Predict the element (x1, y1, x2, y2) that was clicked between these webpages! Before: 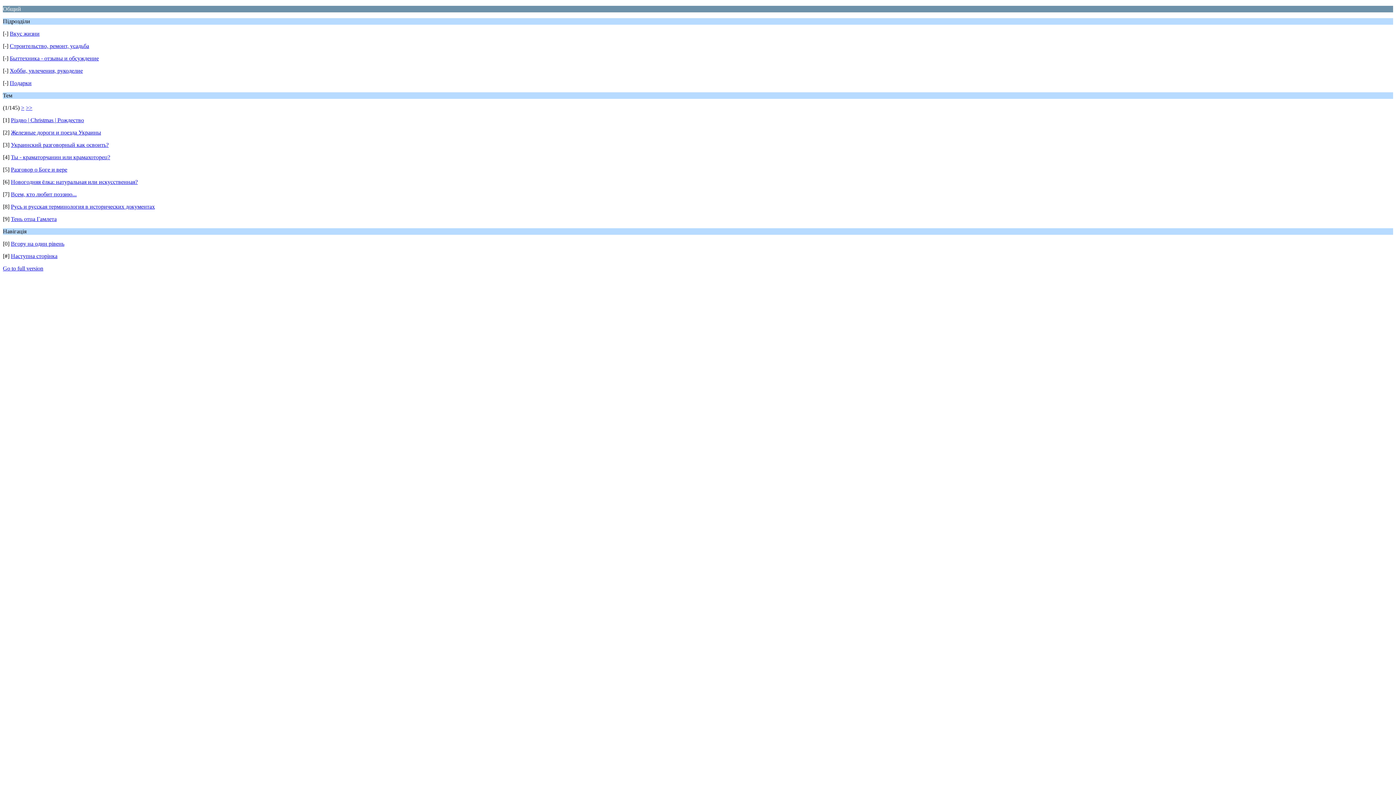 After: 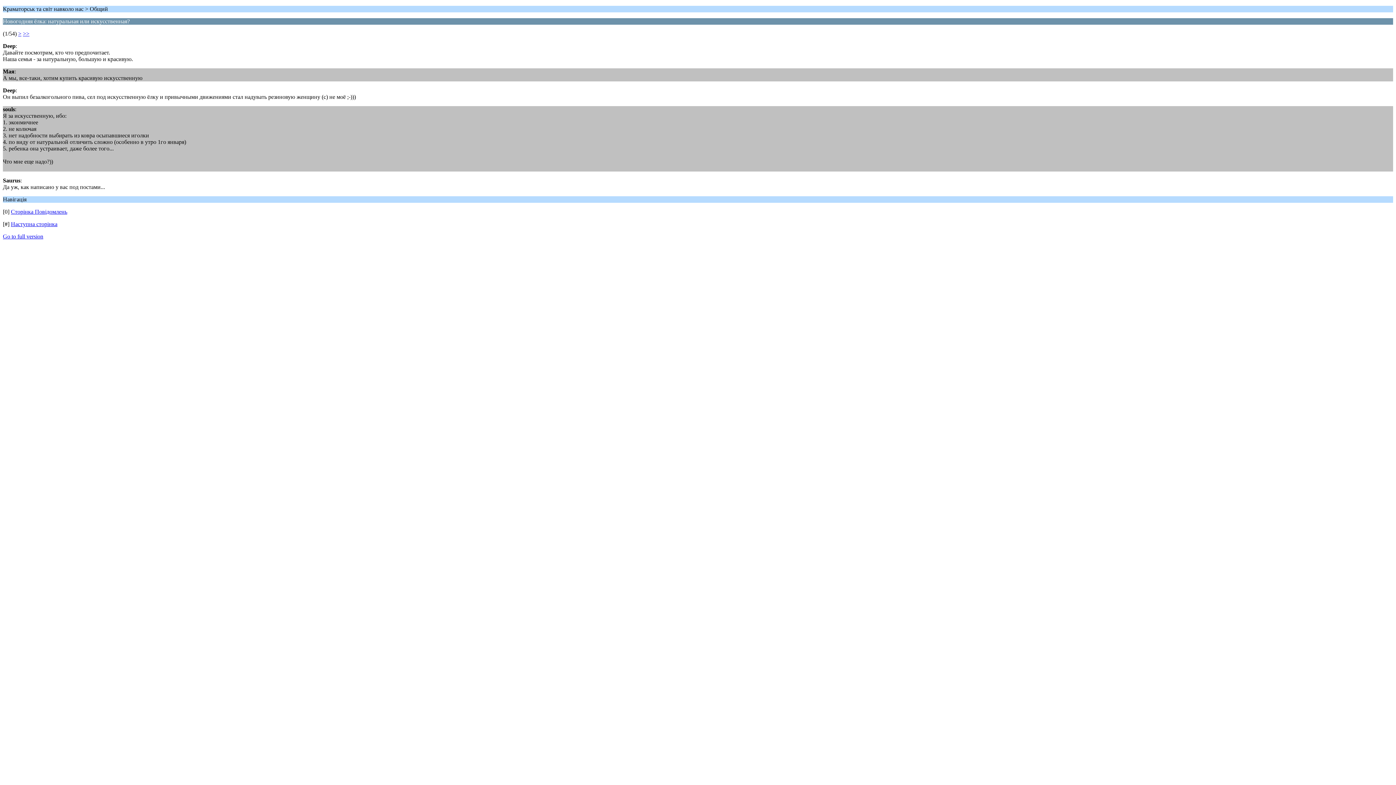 Action: bbox: (10, 178, 137, 185) label: Новогодняя ёлка: натуральная или искусственная?